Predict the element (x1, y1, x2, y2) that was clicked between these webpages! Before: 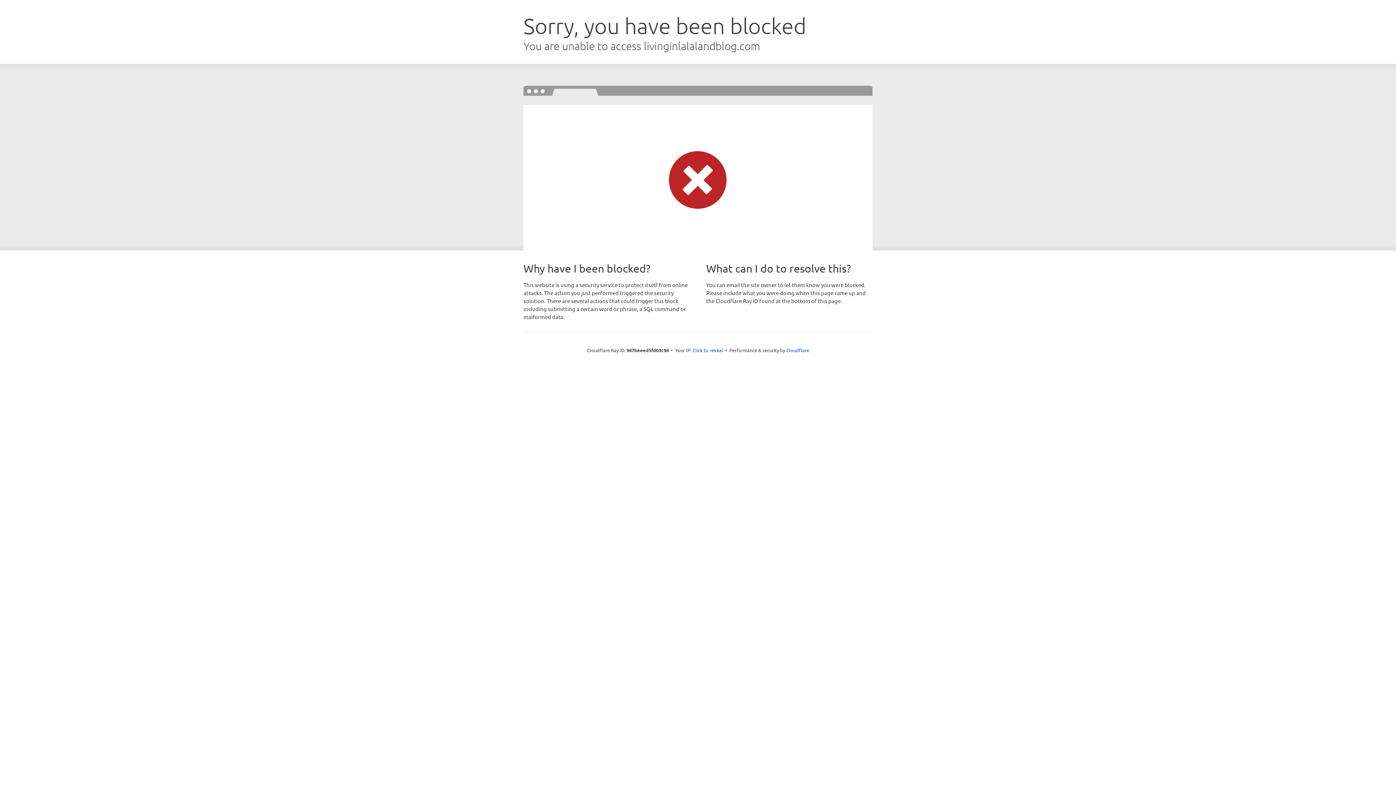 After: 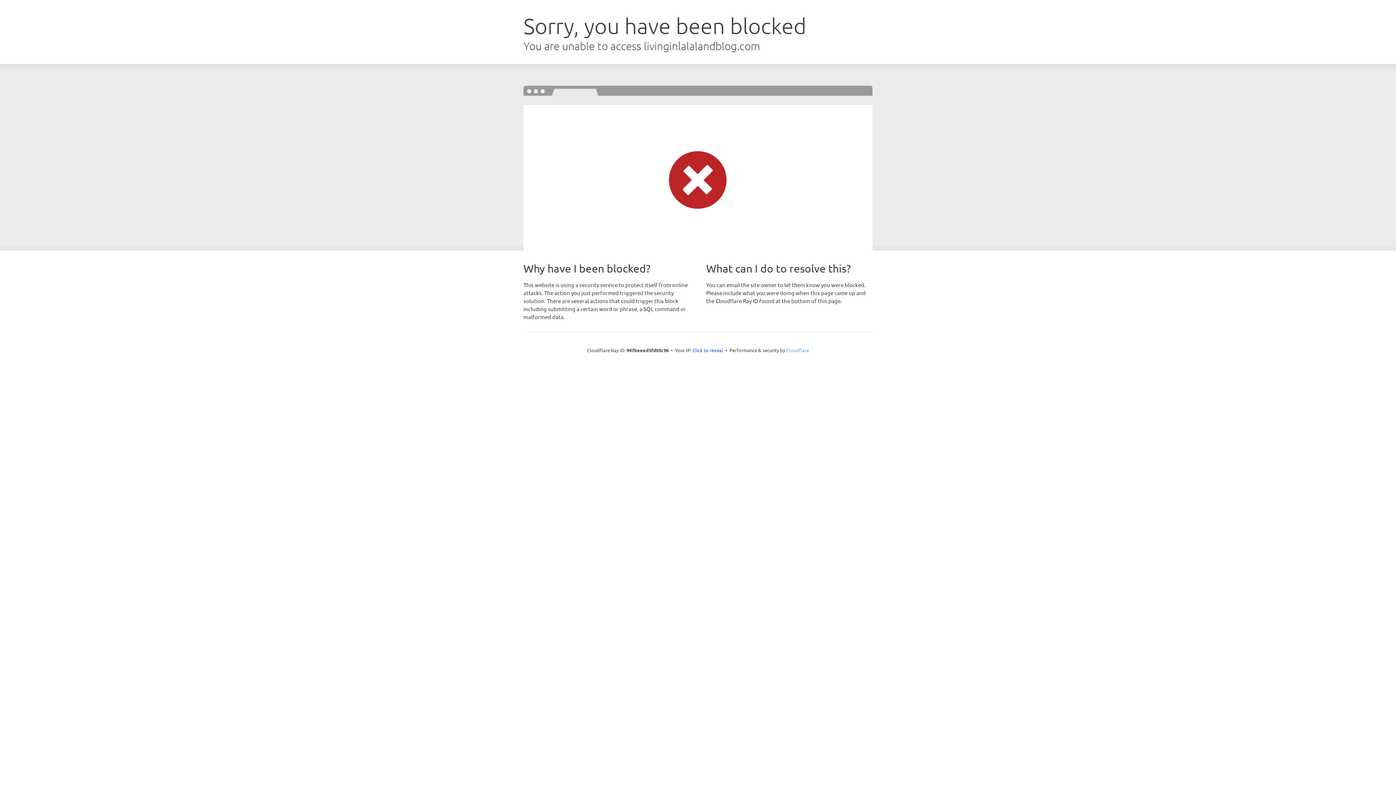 Action: bbox: (786, 347, 809, 353) label: Cloudflare